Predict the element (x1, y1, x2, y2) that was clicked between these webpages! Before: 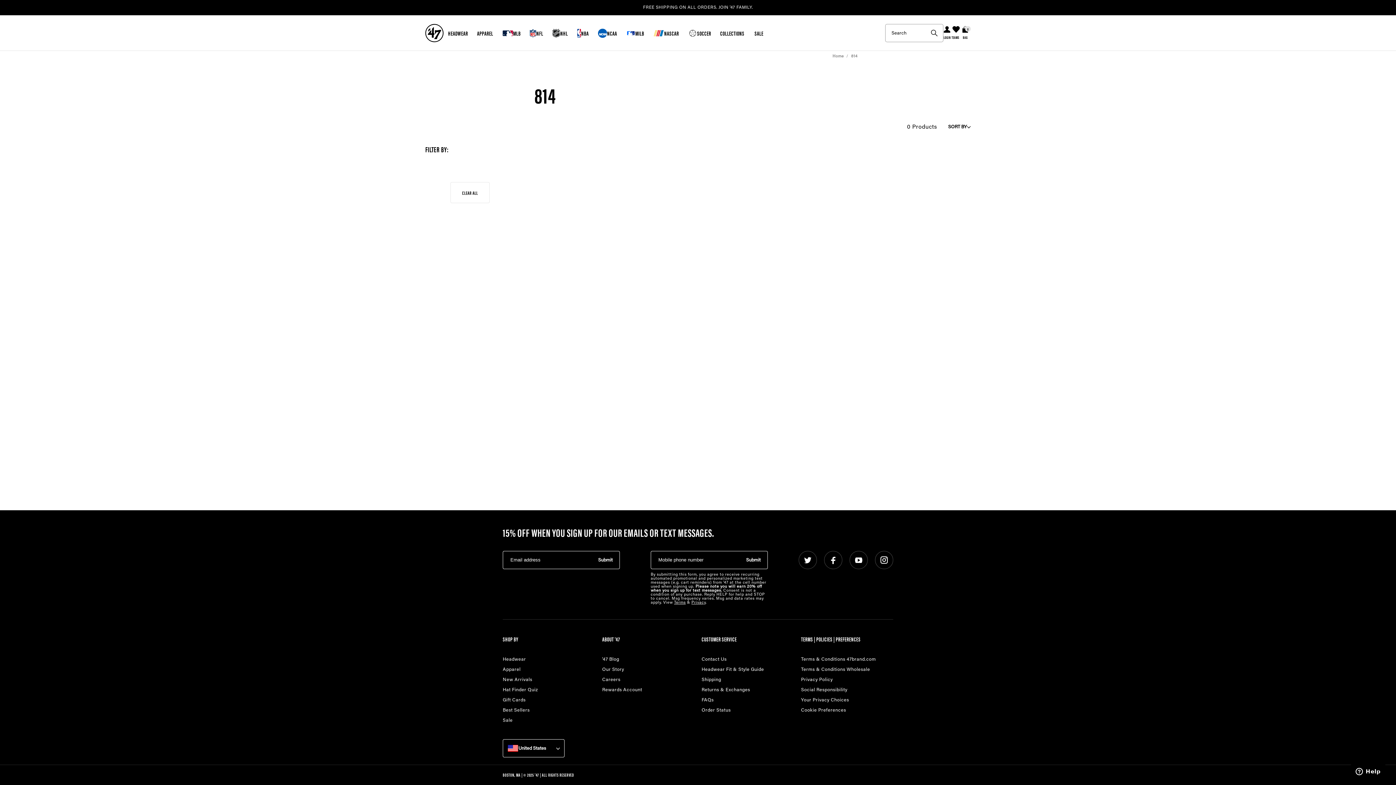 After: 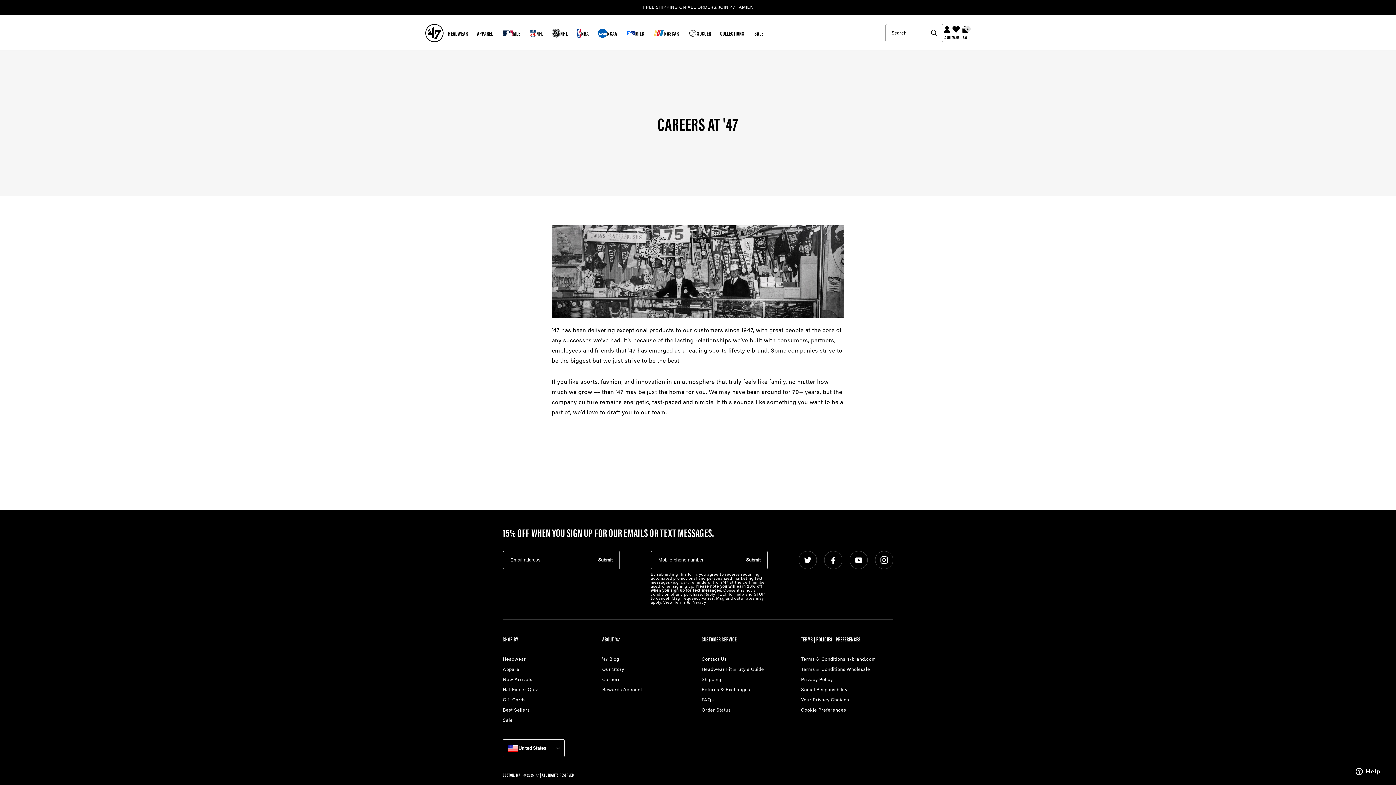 Action: bbox: (602, 677, 620, 682) label: Careers